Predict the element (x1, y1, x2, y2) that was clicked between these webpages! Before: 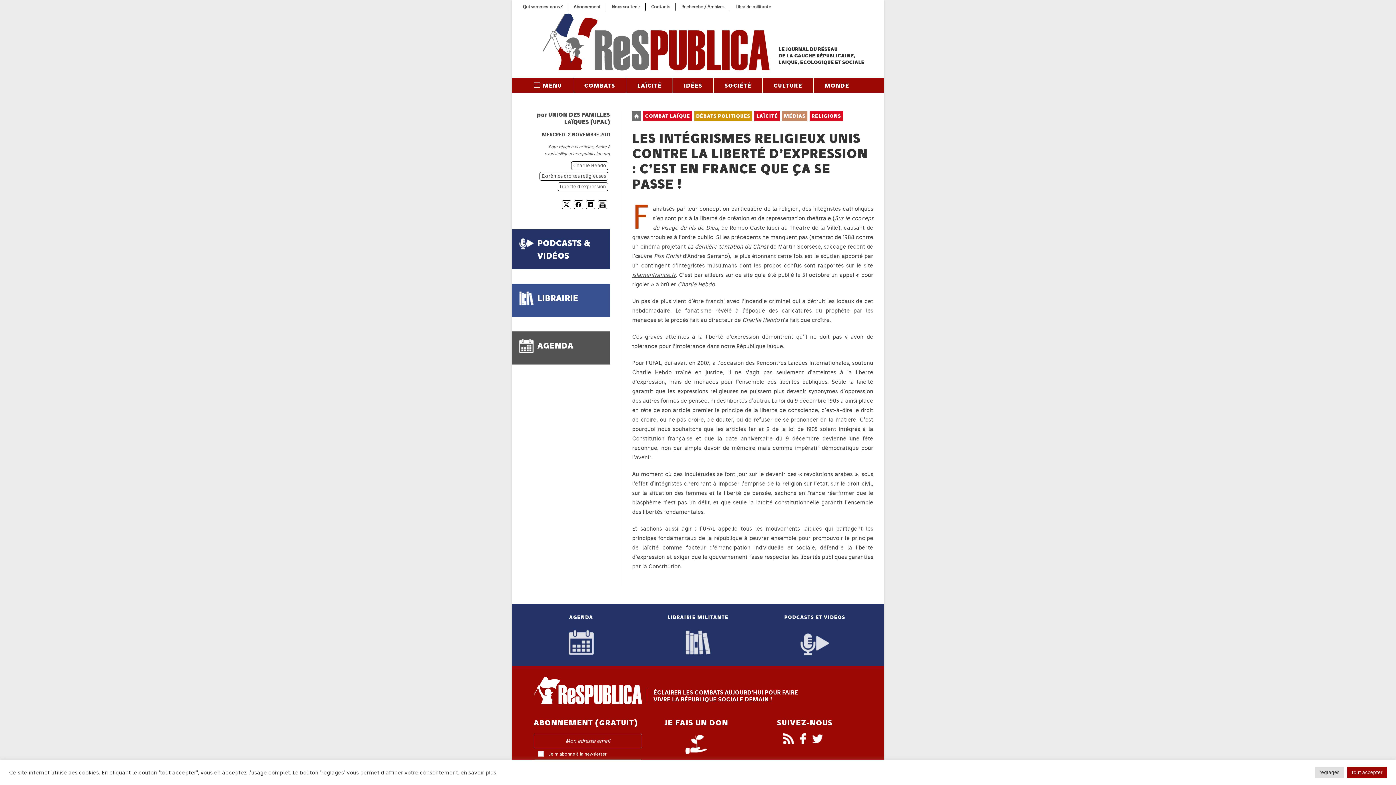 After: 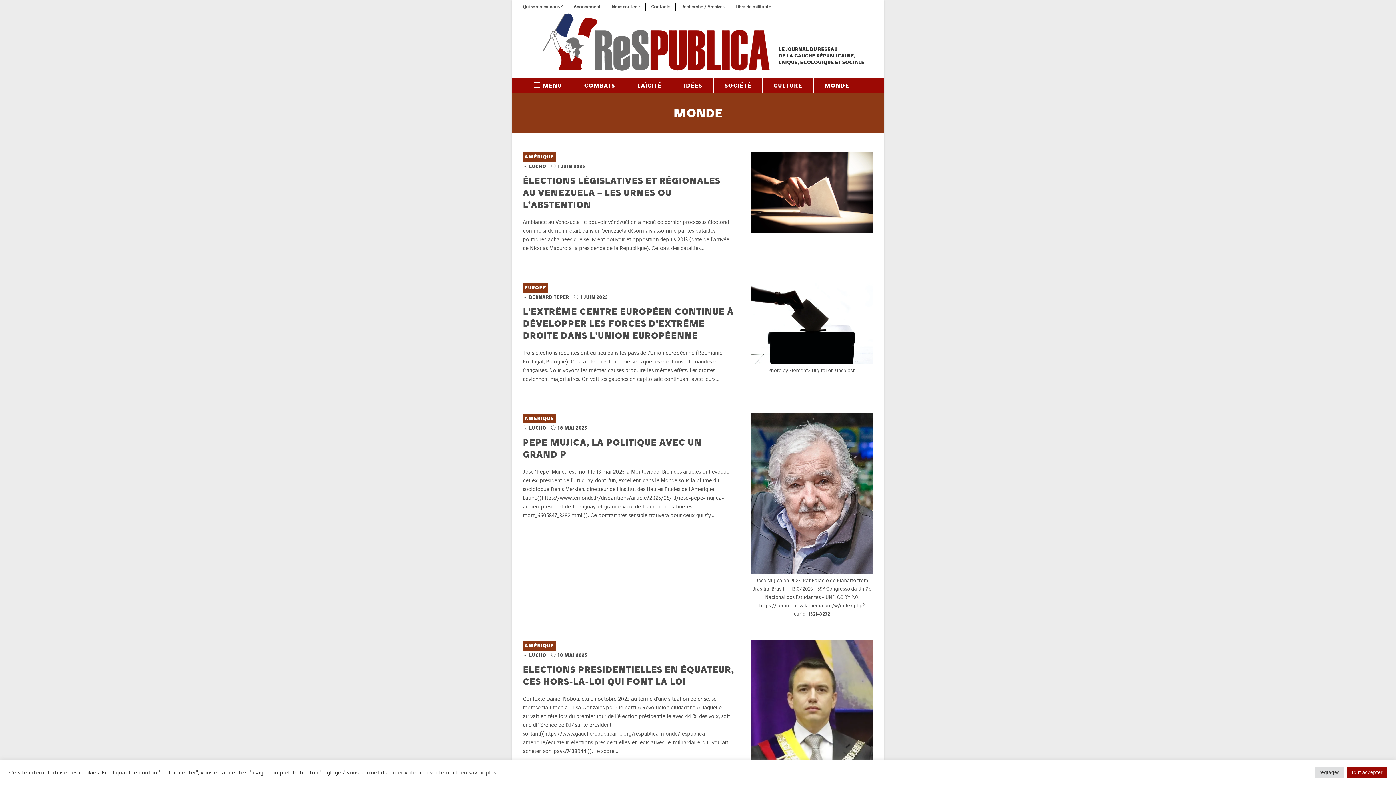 Action: bbox: (813, 78, 860, 92) label: MONDE